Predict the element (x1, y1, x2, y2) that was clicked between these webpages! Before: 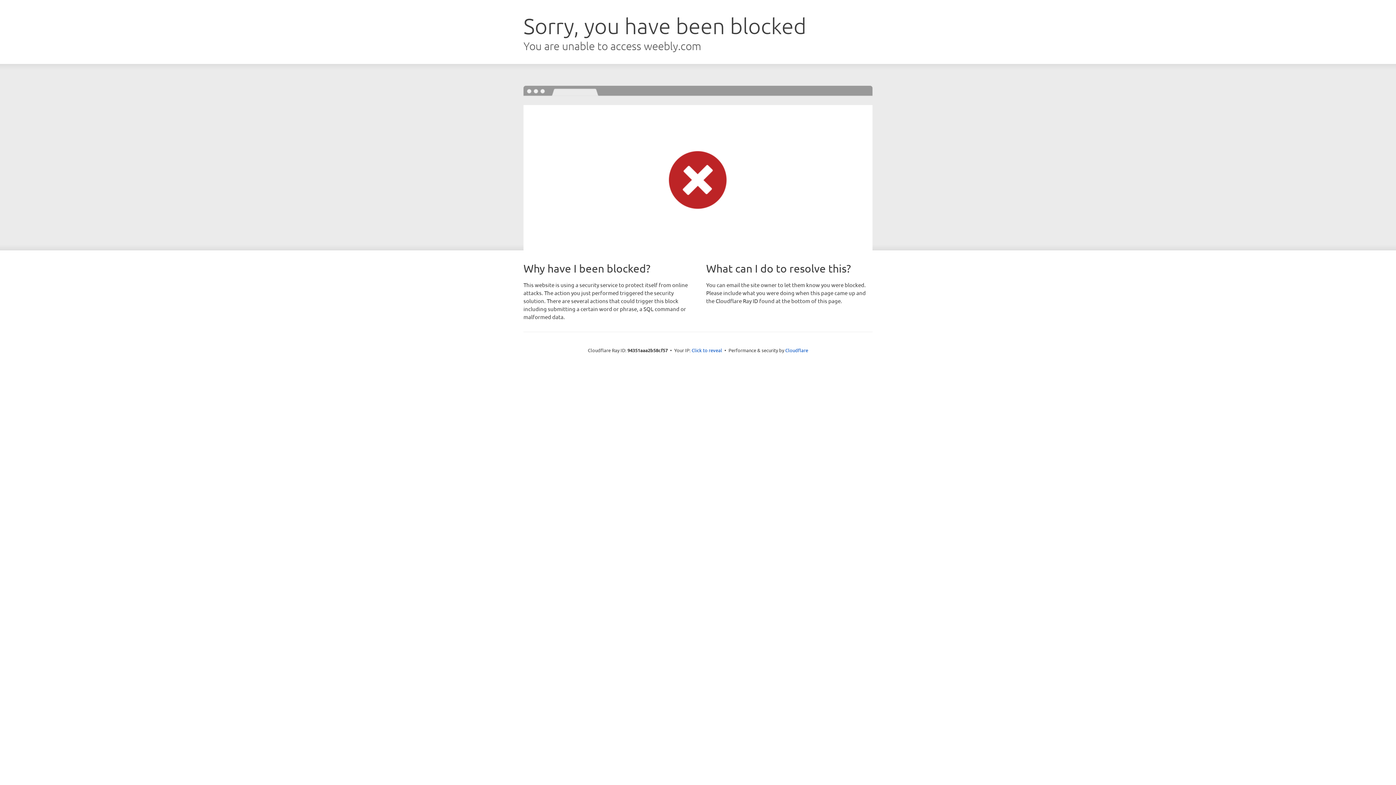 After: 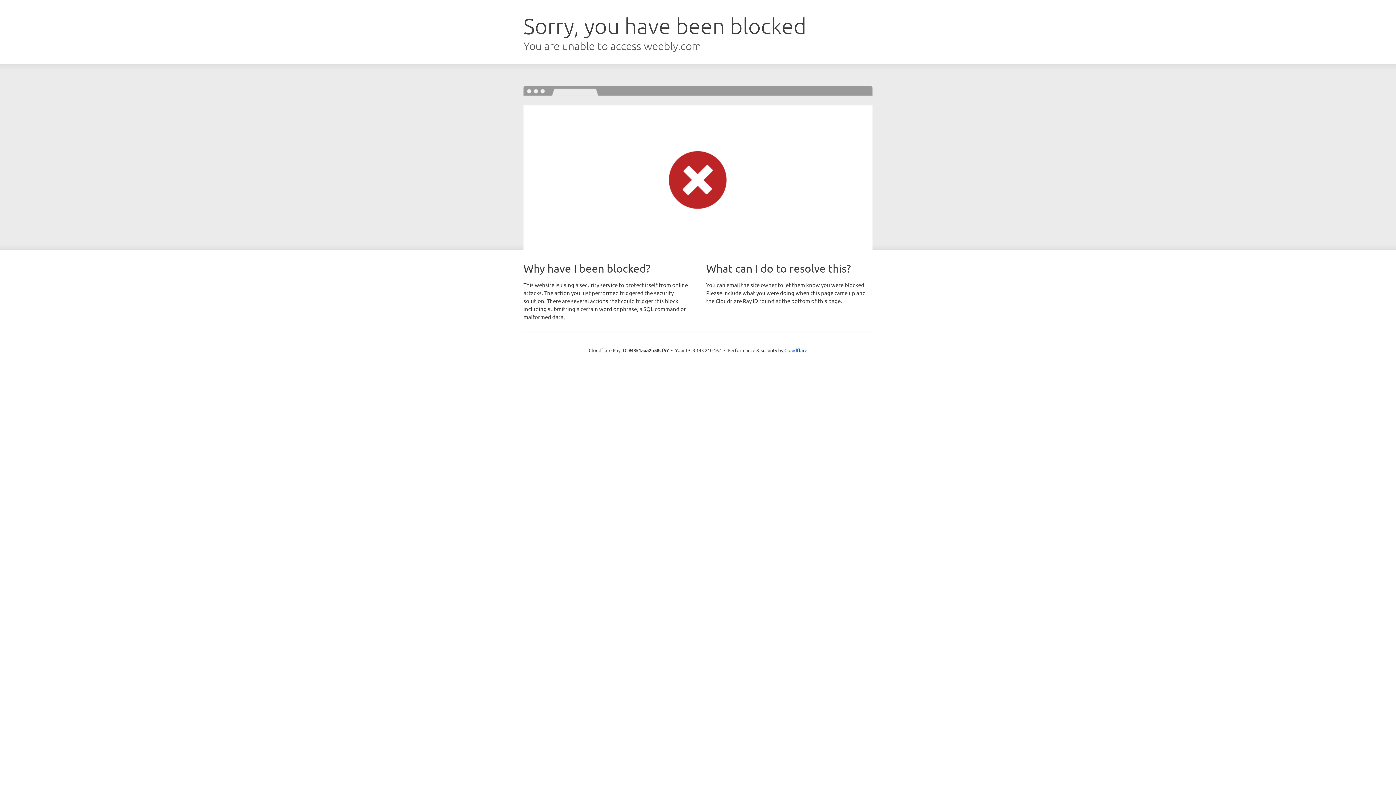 Action: bbox: (691, 346, 722, 353) label: Click to reveal